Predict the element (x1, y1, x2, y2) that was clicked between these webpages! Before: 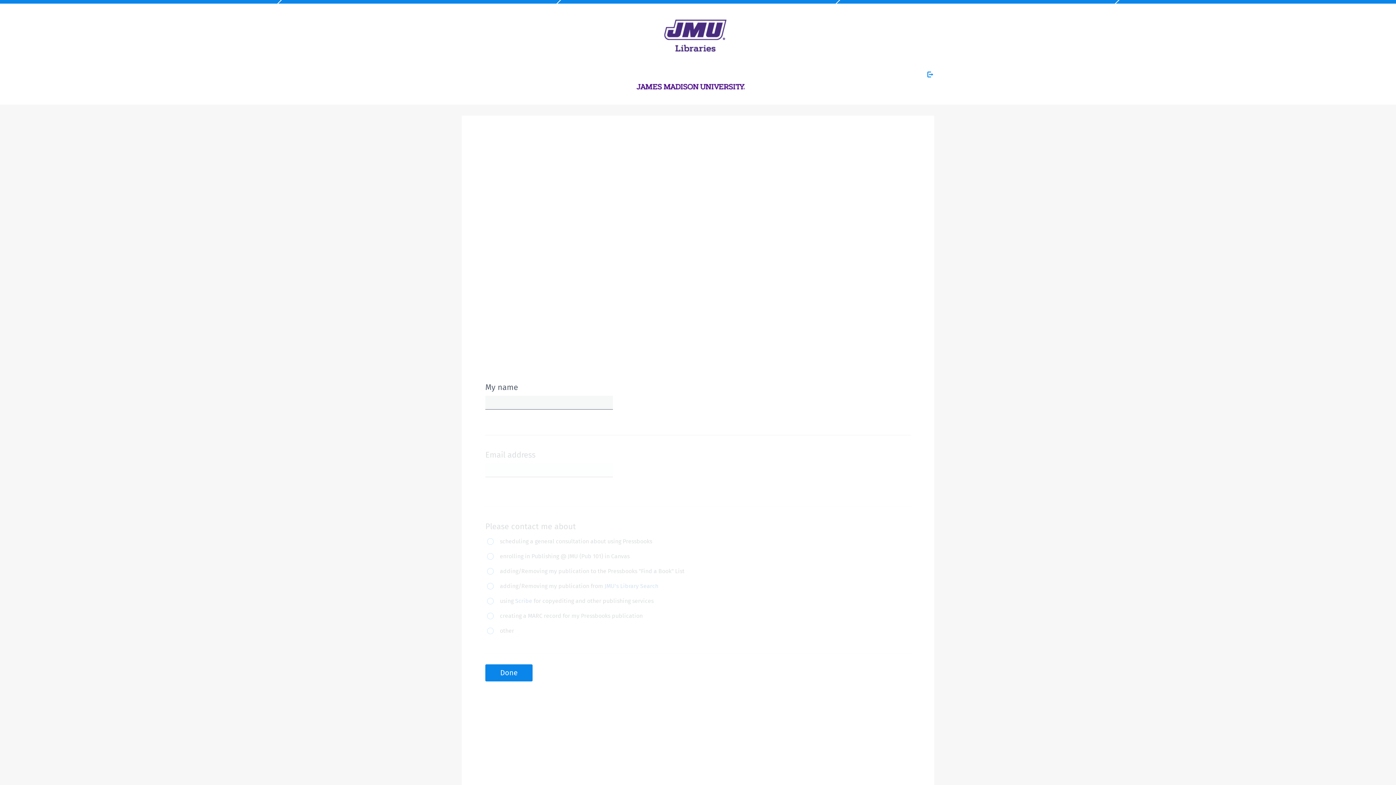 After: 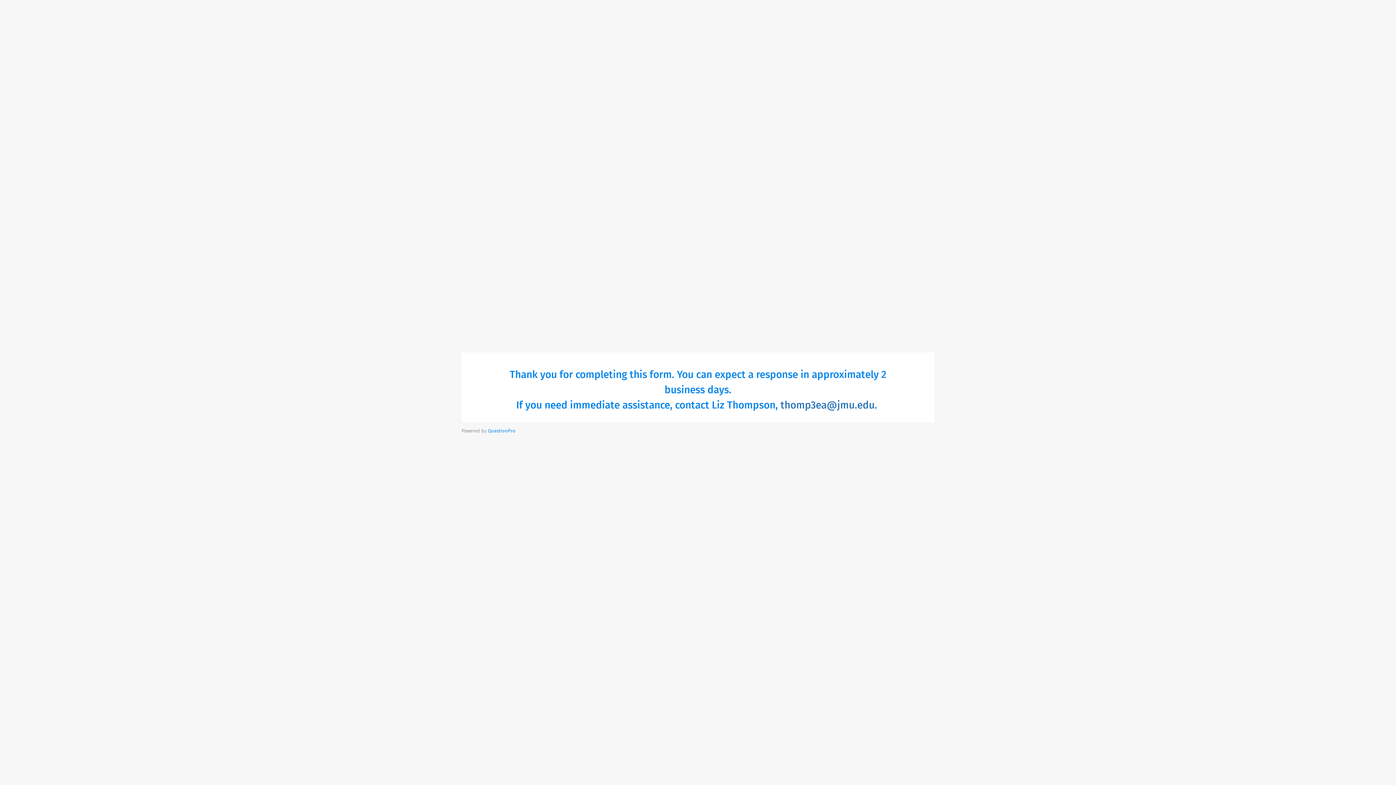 Action: bbox: (485, 664, 532, 681) label: Done